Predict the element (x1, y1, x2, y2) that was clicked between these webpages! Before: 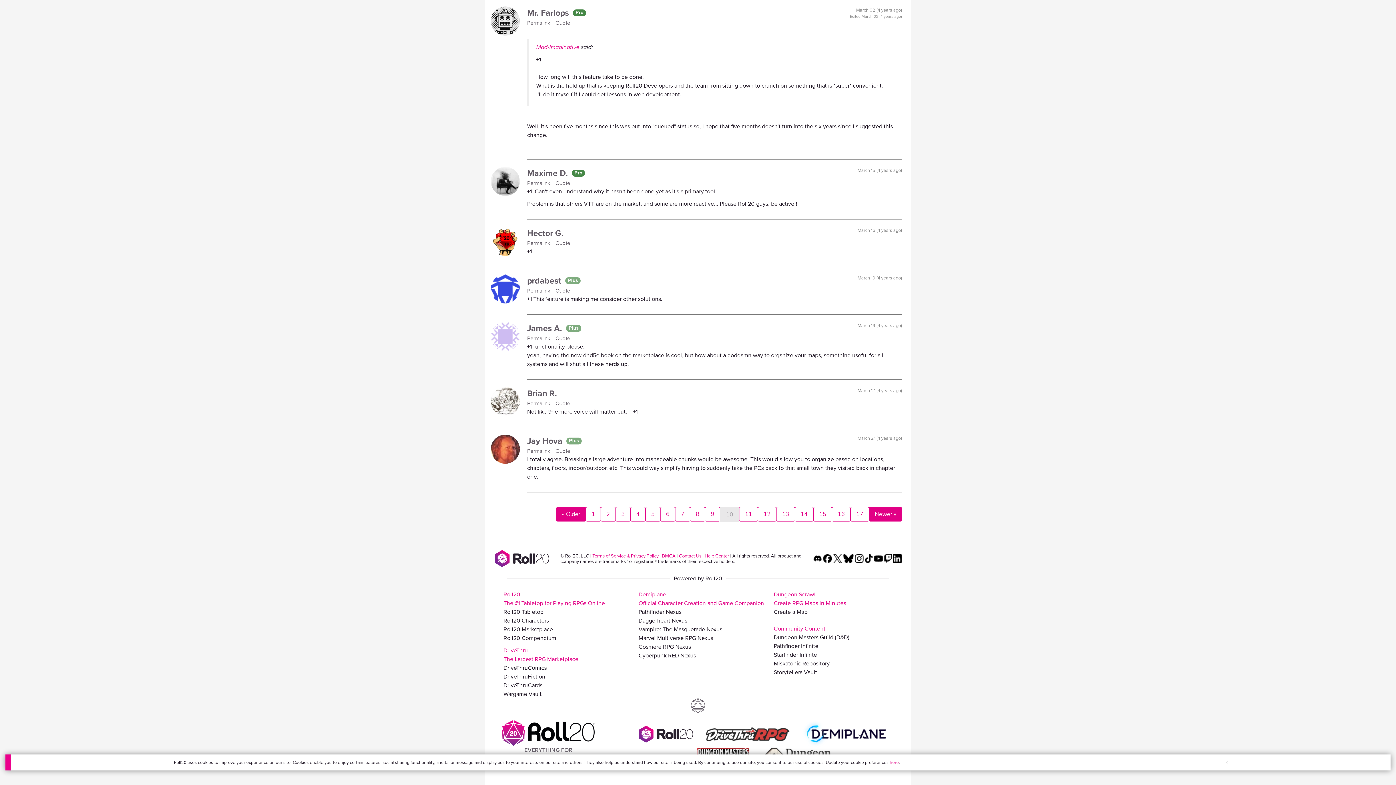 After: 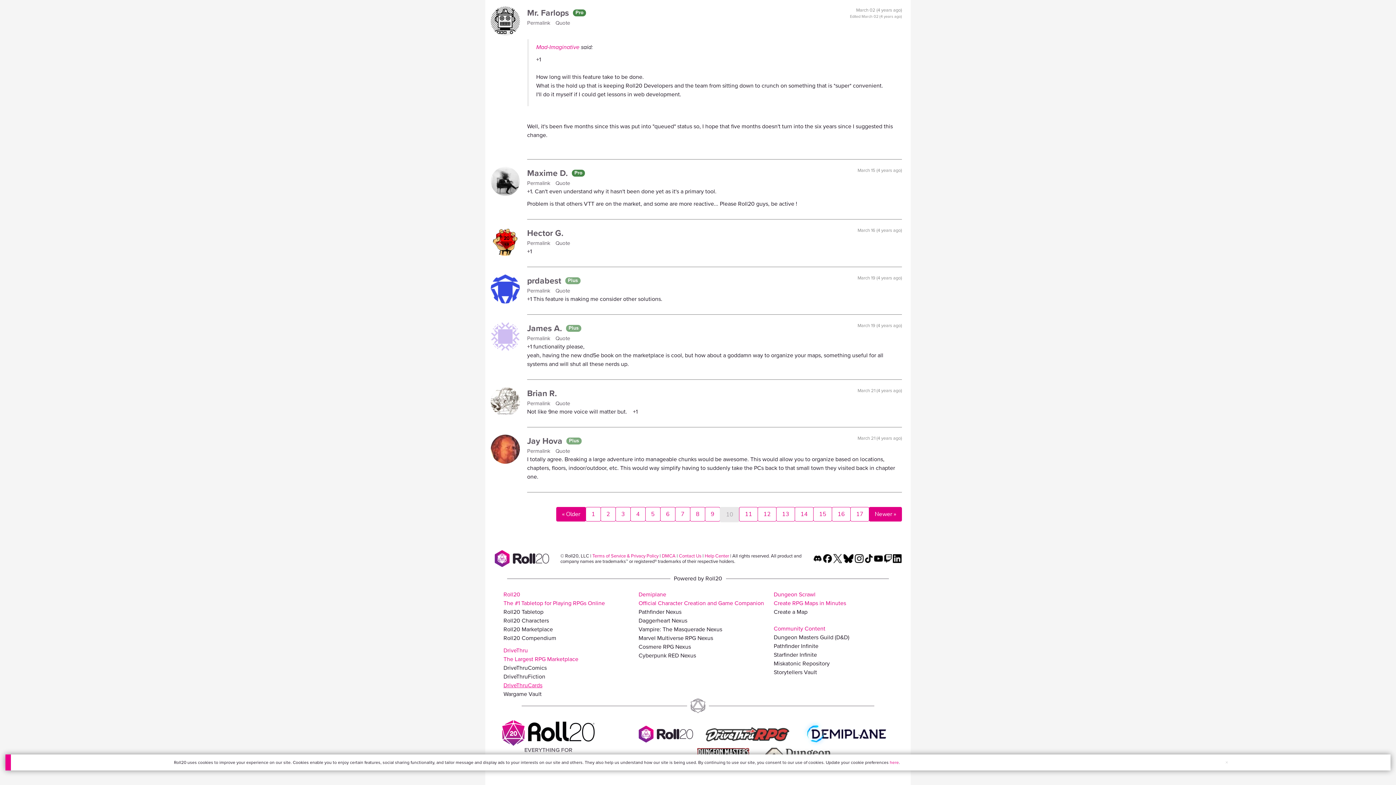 Action: label: DriveThruCards bbox: (503, 681, 635, 690)